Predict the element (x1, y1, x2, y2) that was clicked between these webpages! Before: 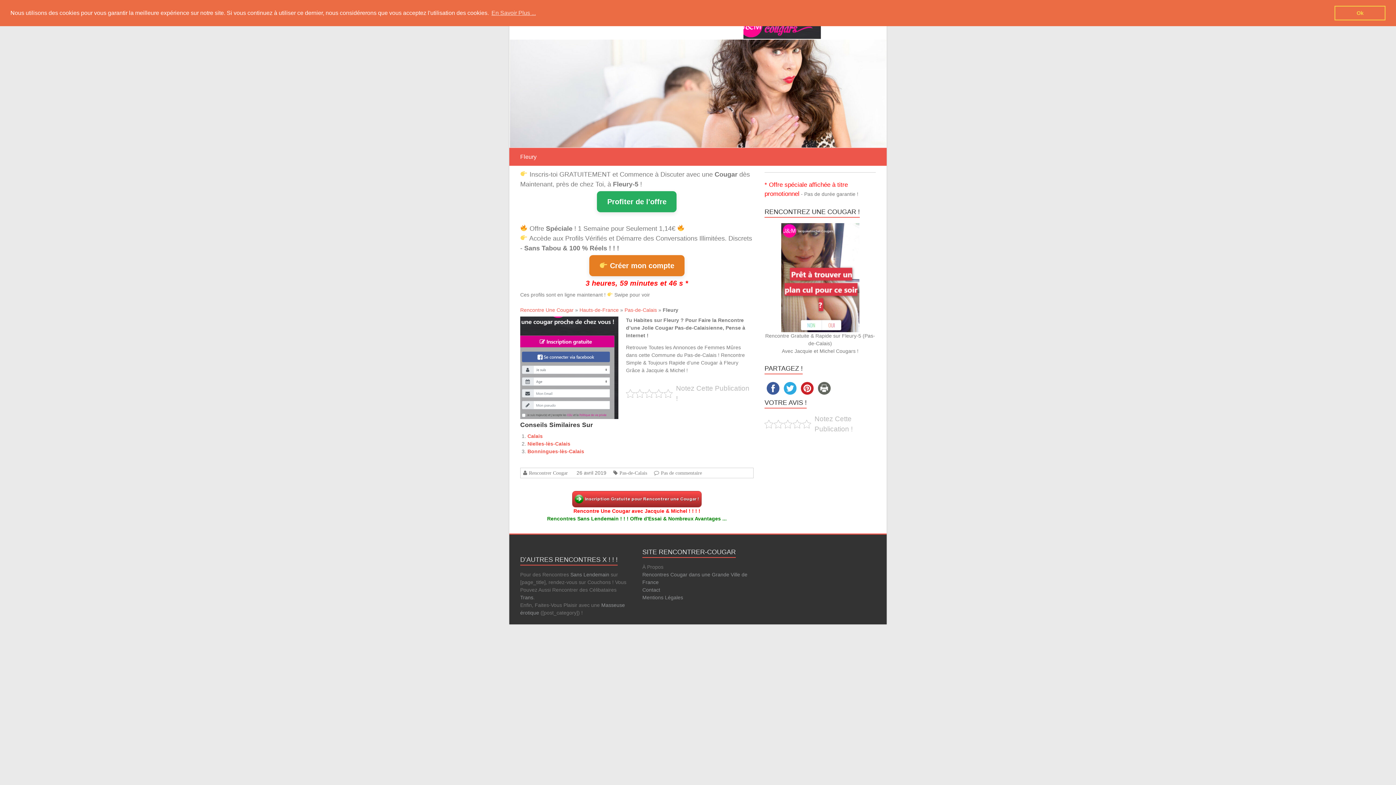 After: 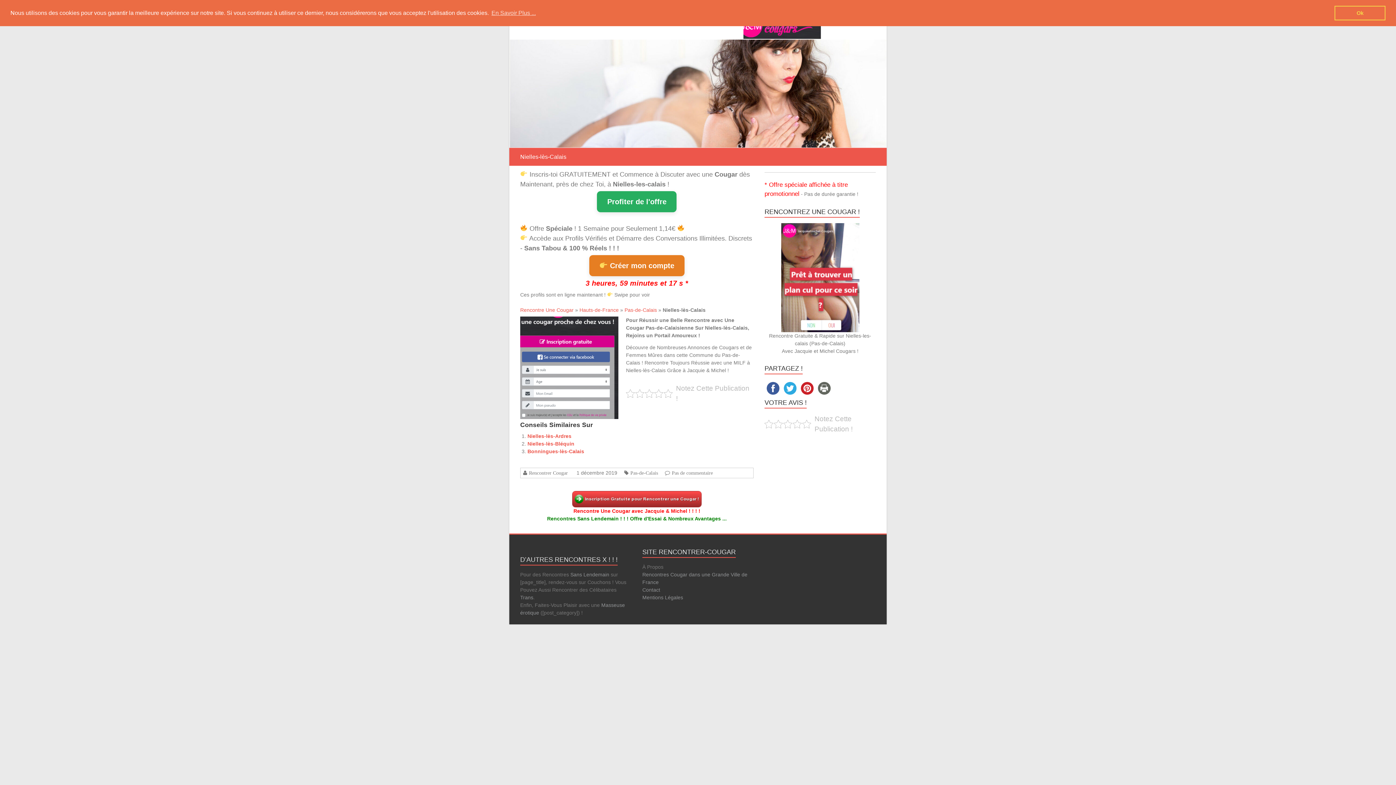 Action: label: Nielles-lès-Calais bbox: (527, 440, 570, 446)